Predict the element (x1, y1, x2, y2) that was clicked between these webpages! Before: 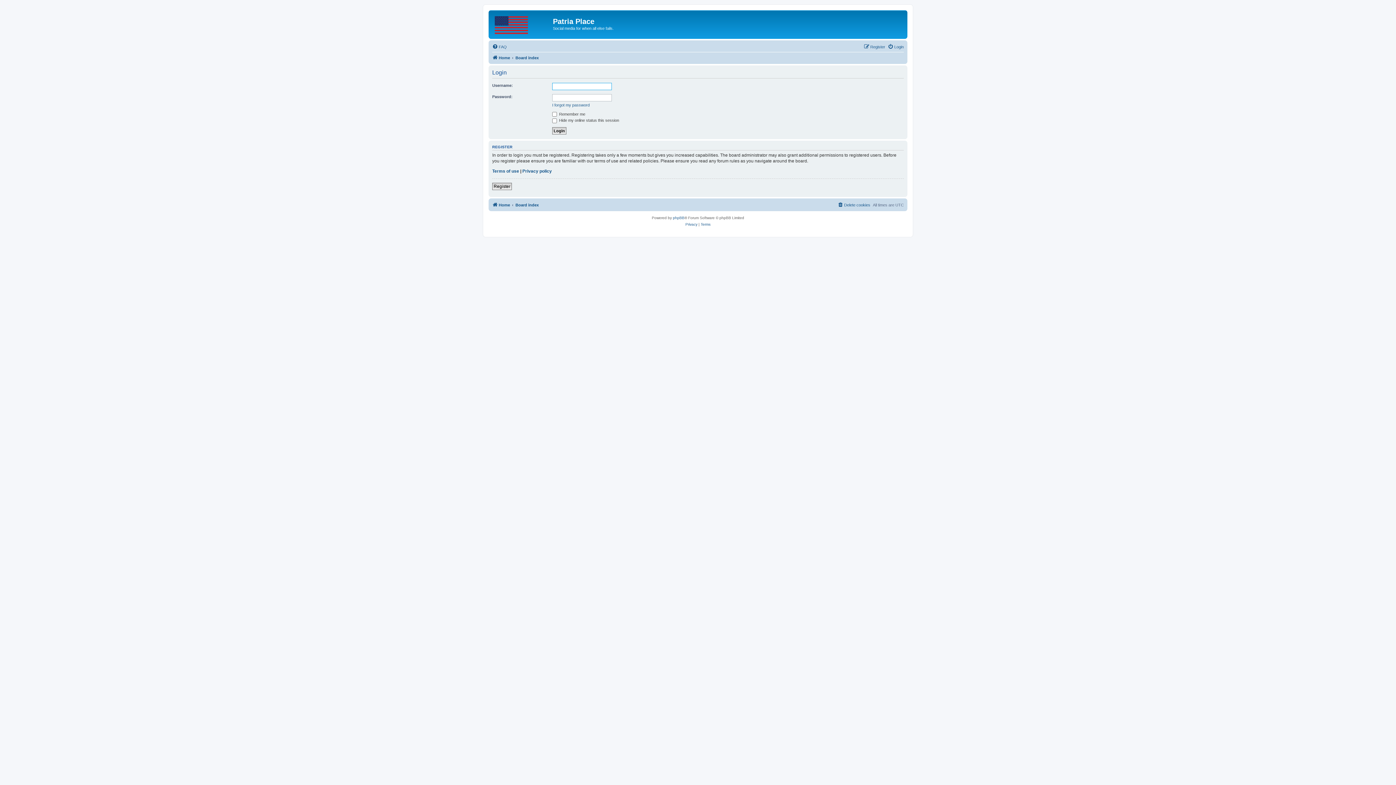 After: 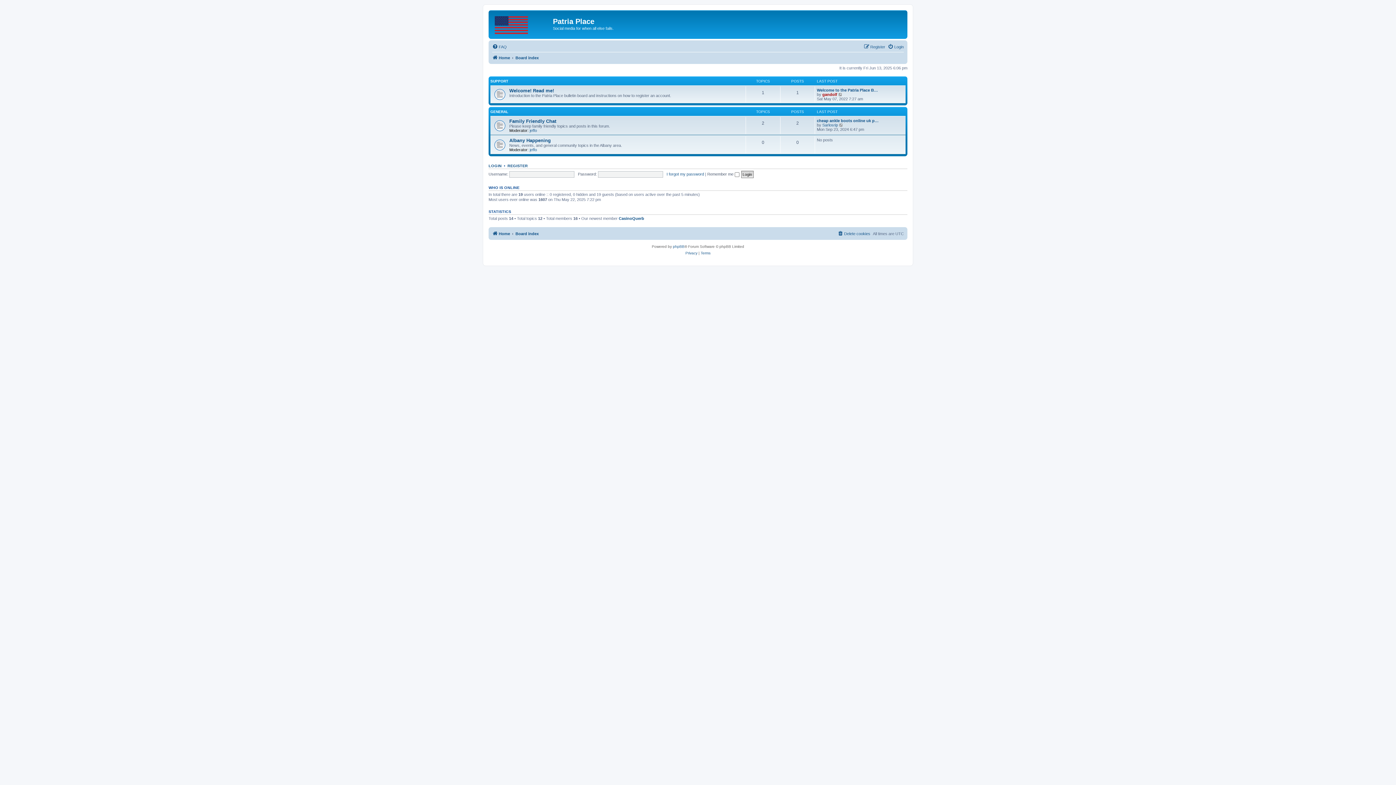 Action: label: Home bbox: (492, 53, 510, 62)